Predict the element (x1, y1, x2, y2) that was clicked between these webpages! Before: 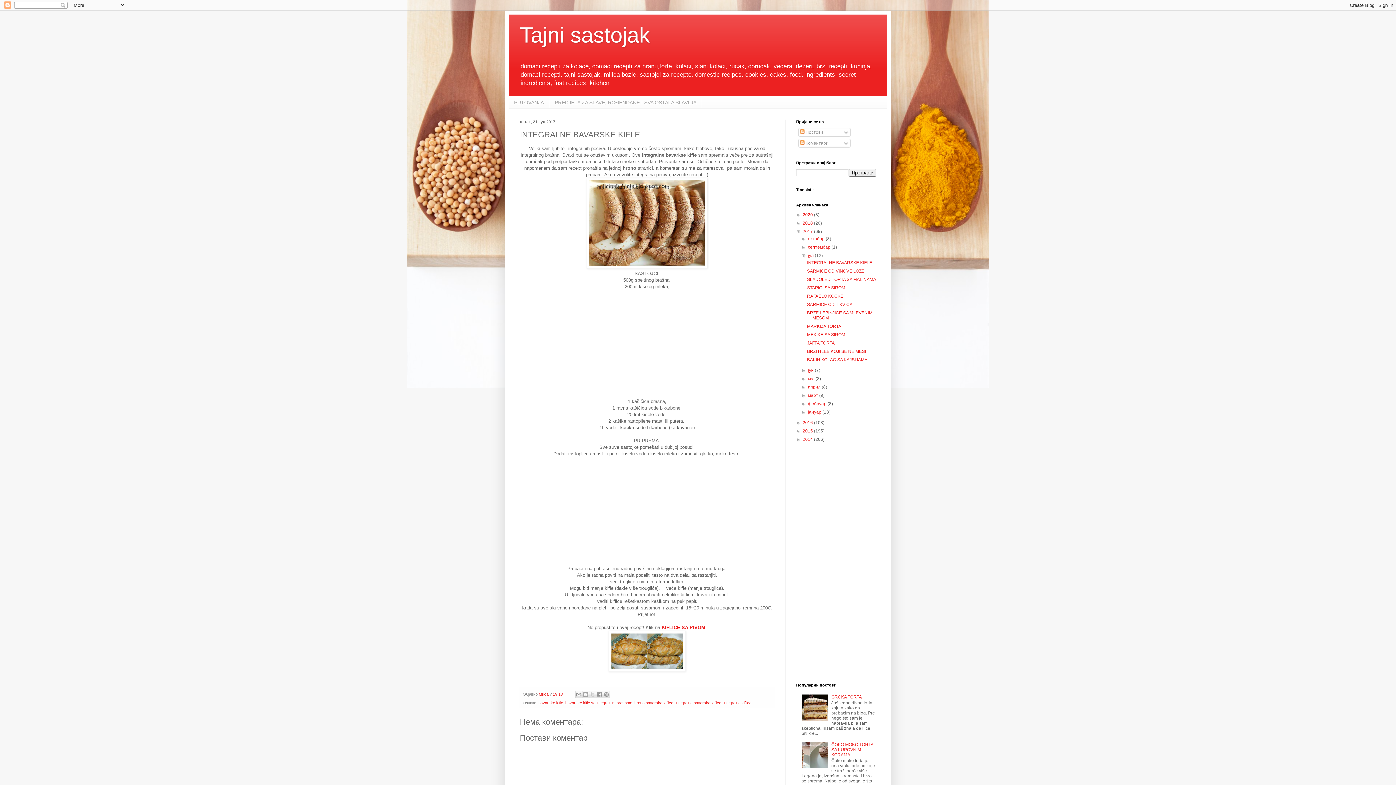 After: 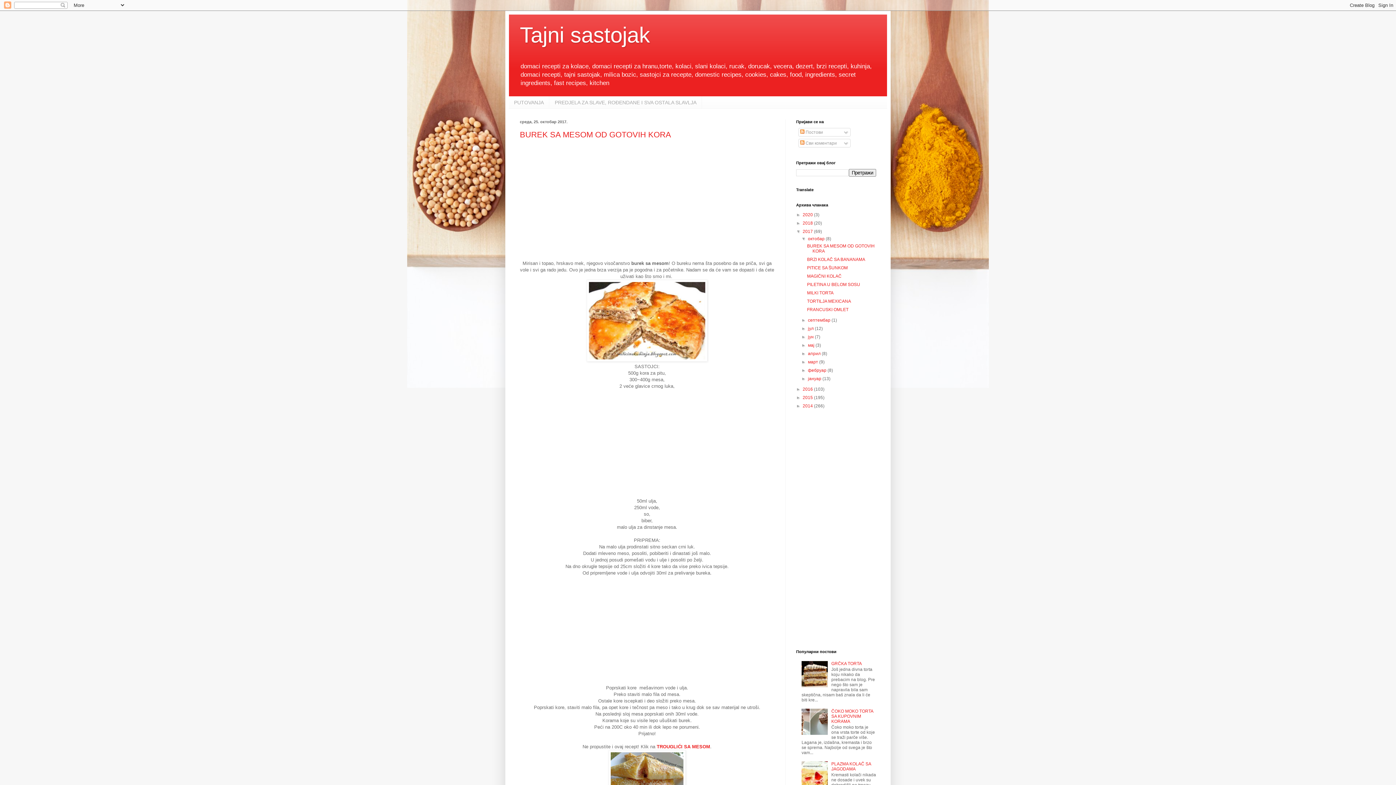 Action: label: 2017  bbox: (802, 229, 814, 234)